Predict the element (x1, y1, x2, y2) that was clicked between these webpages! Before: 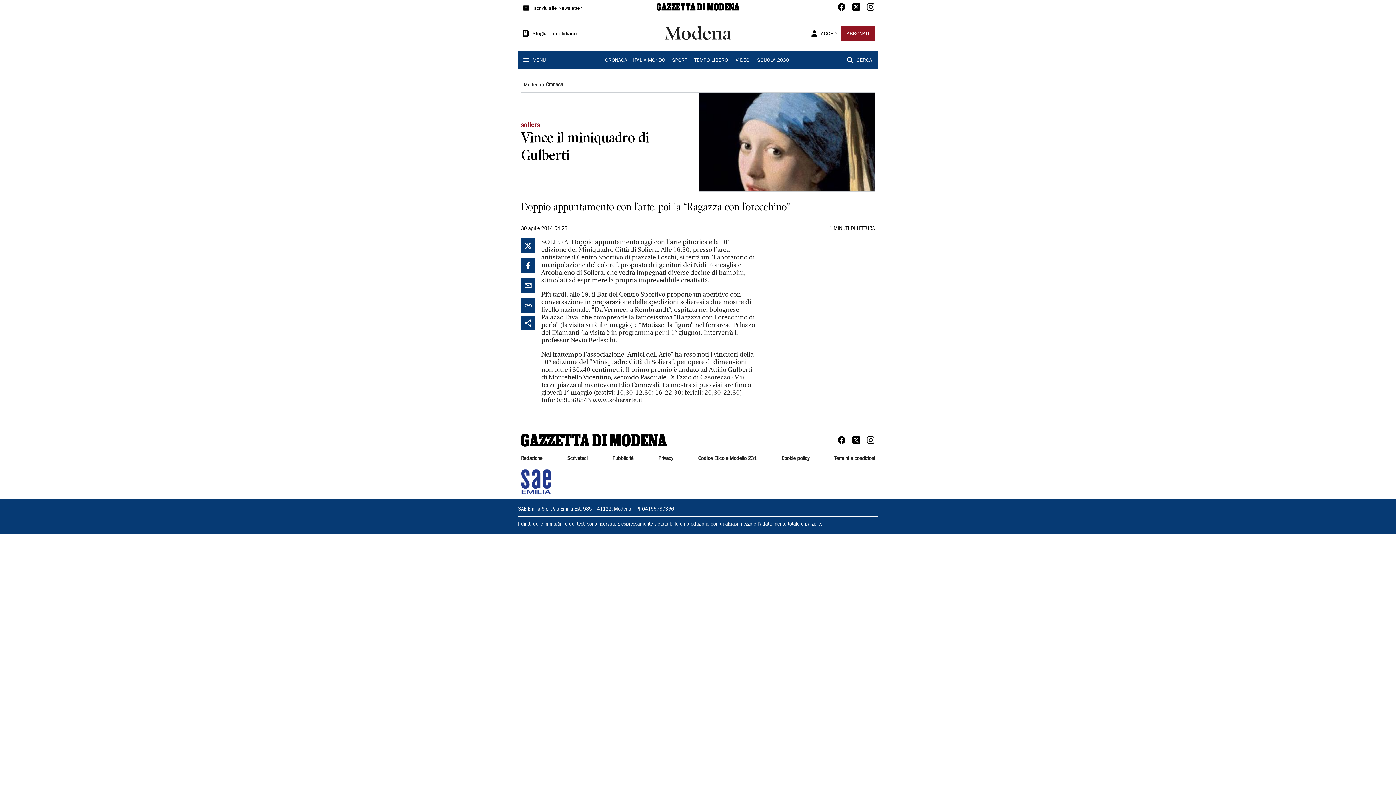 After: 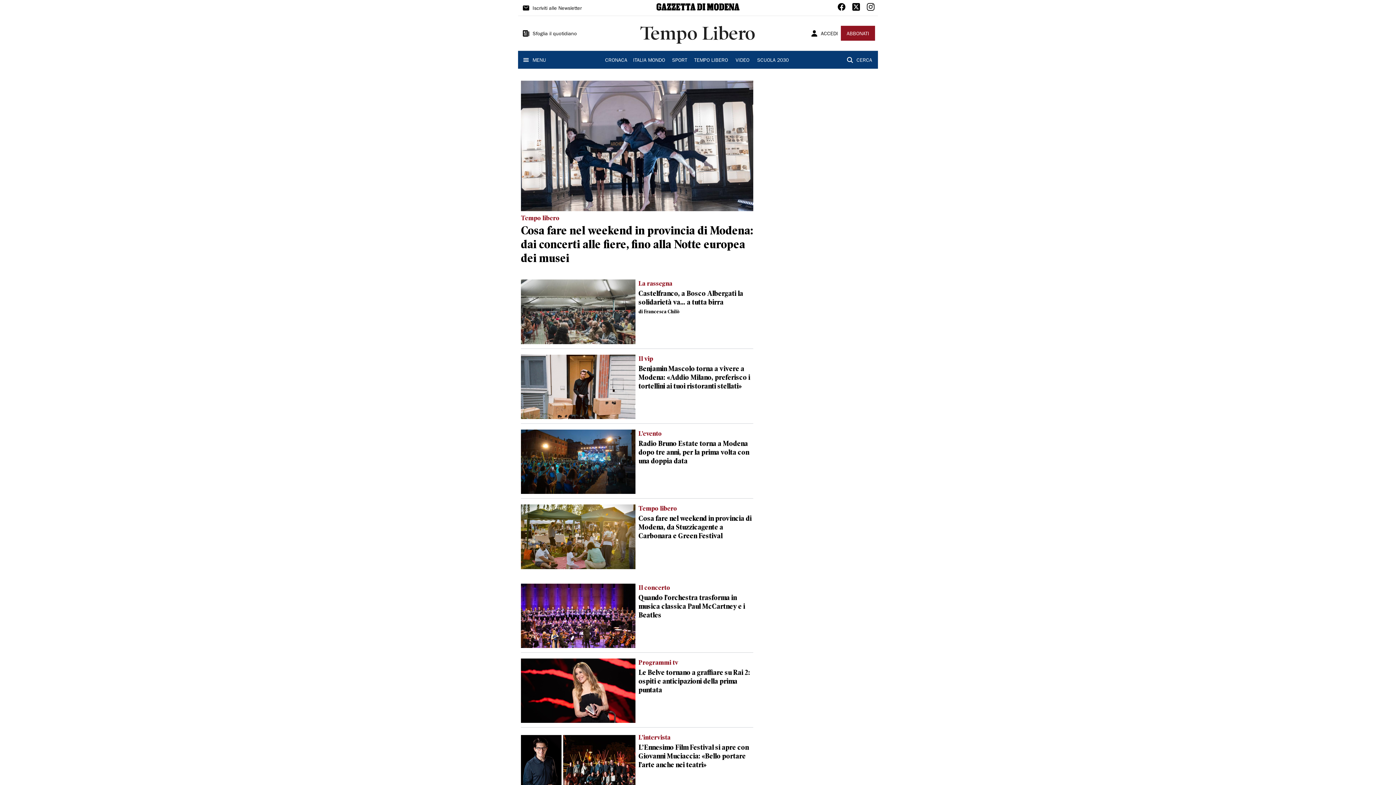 Action: bbox: (694, 56, 728, 65) label: TEMPO LIBERO